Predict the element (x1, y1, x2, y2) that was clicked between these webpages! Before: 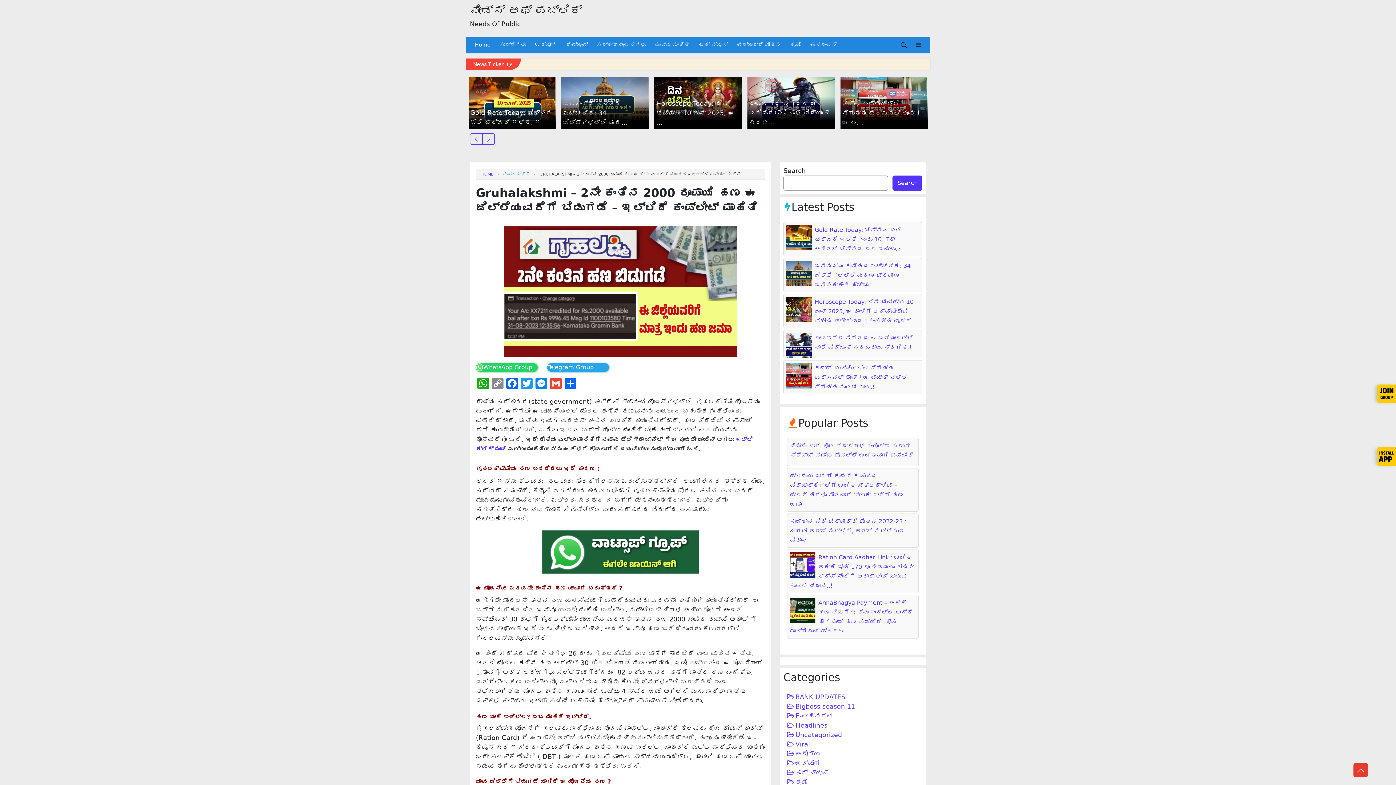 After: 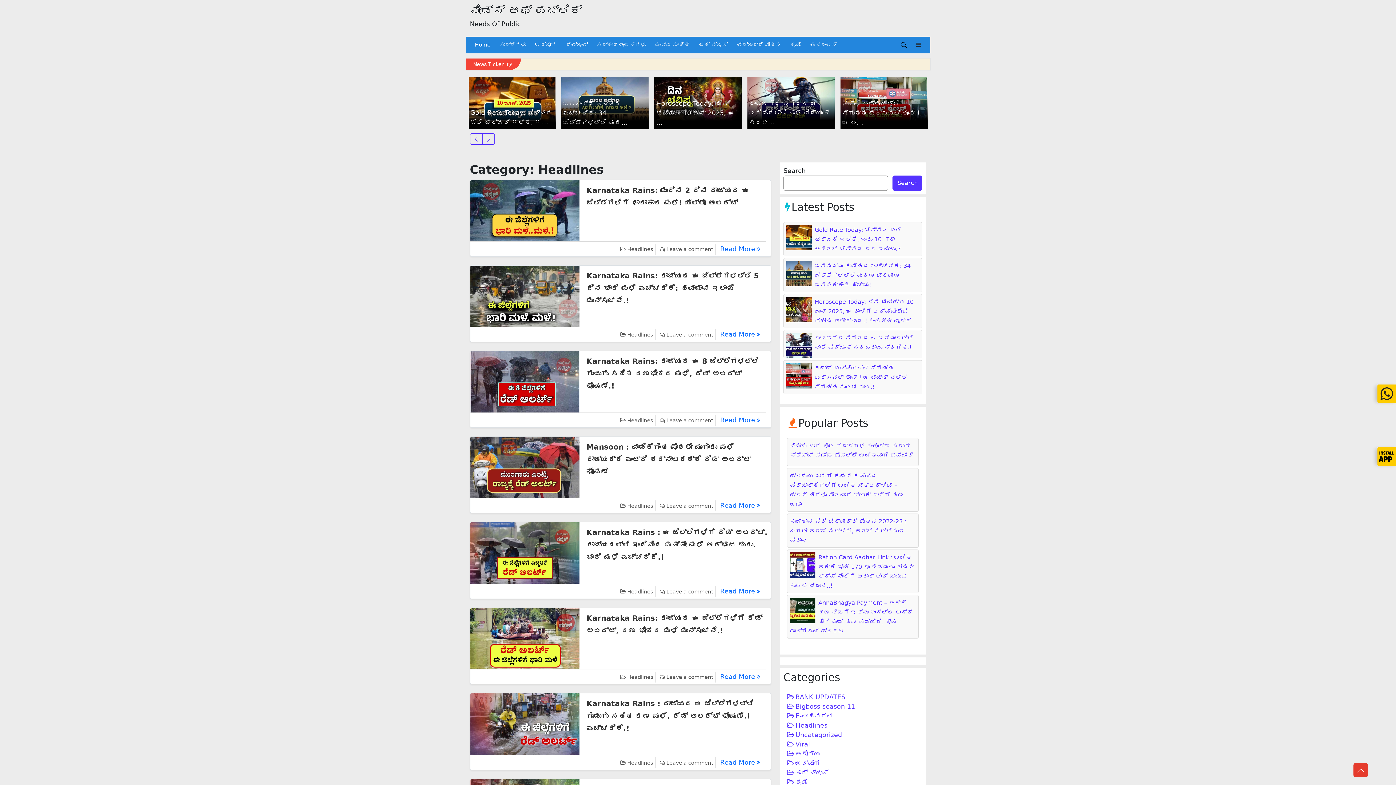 Action: bbox: (785, 722, 827, 729) label: Headlines